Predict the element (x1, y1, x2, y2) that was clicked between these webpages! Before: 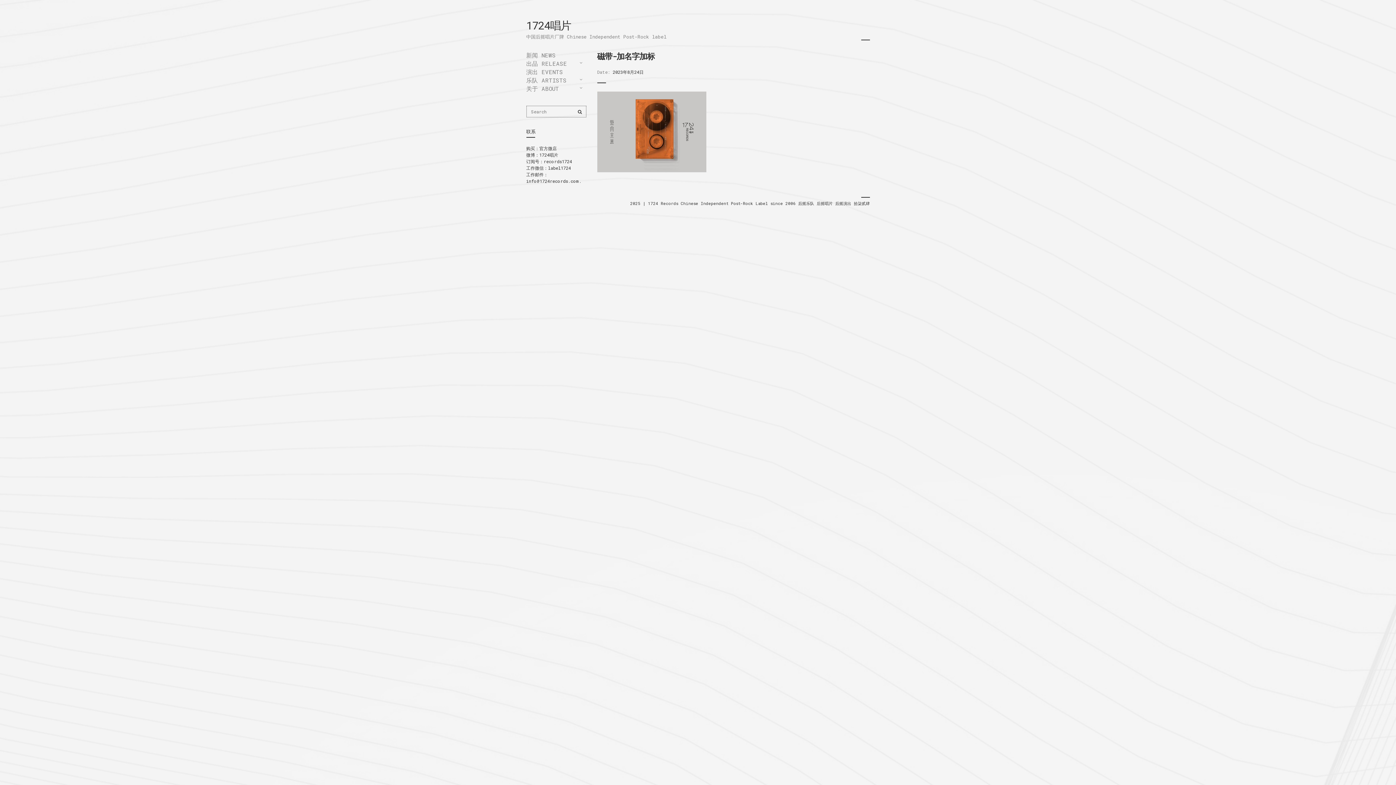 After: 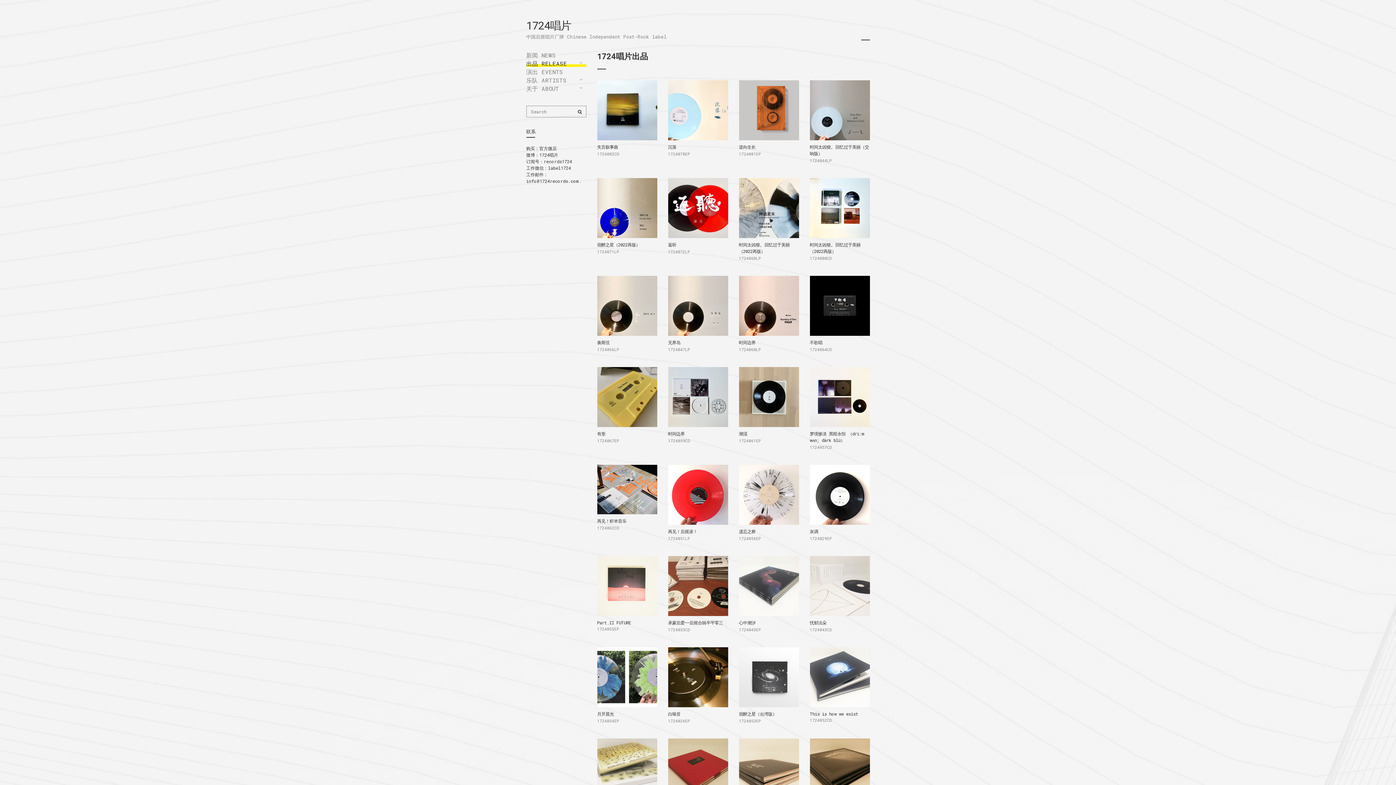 Action: label: 出品 RELEASE bbox: (526, 59, 586, 68)